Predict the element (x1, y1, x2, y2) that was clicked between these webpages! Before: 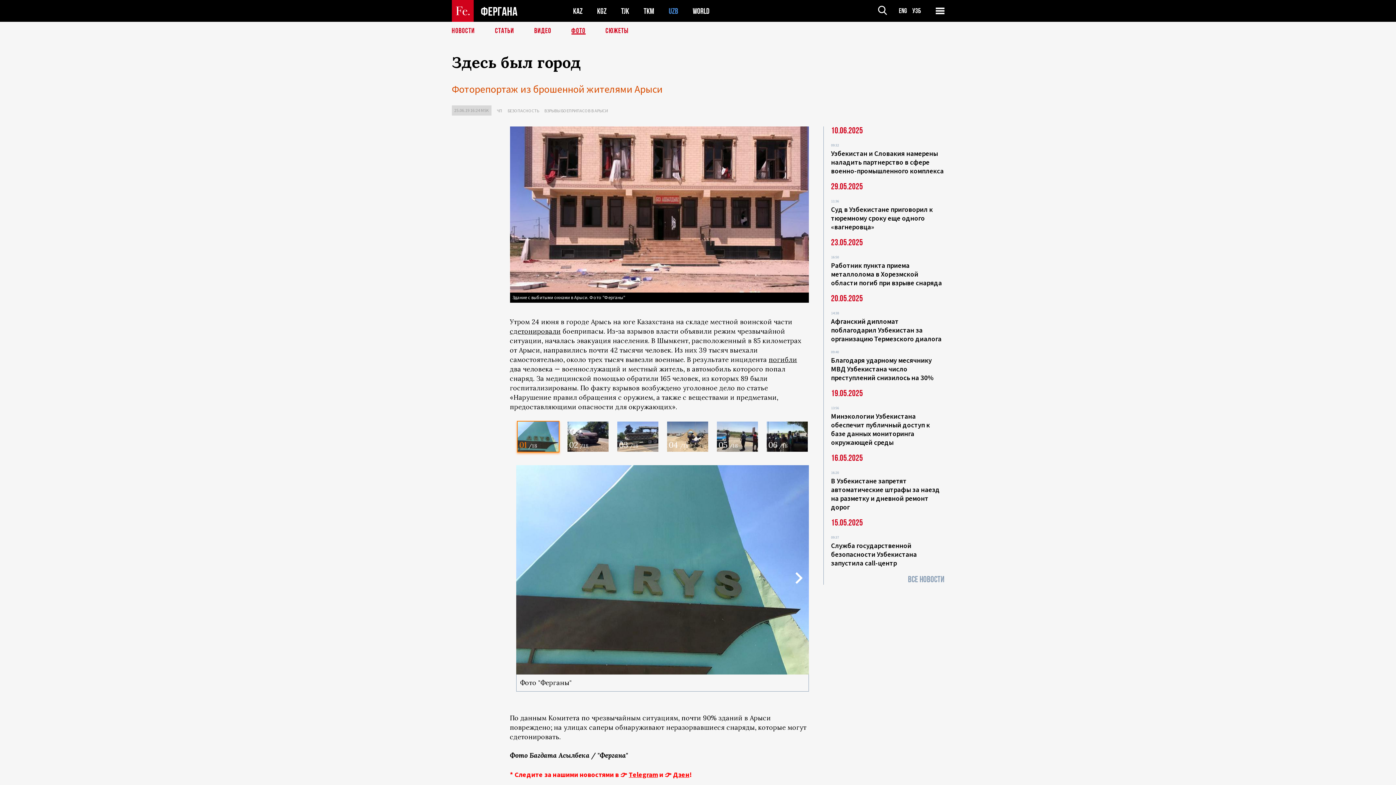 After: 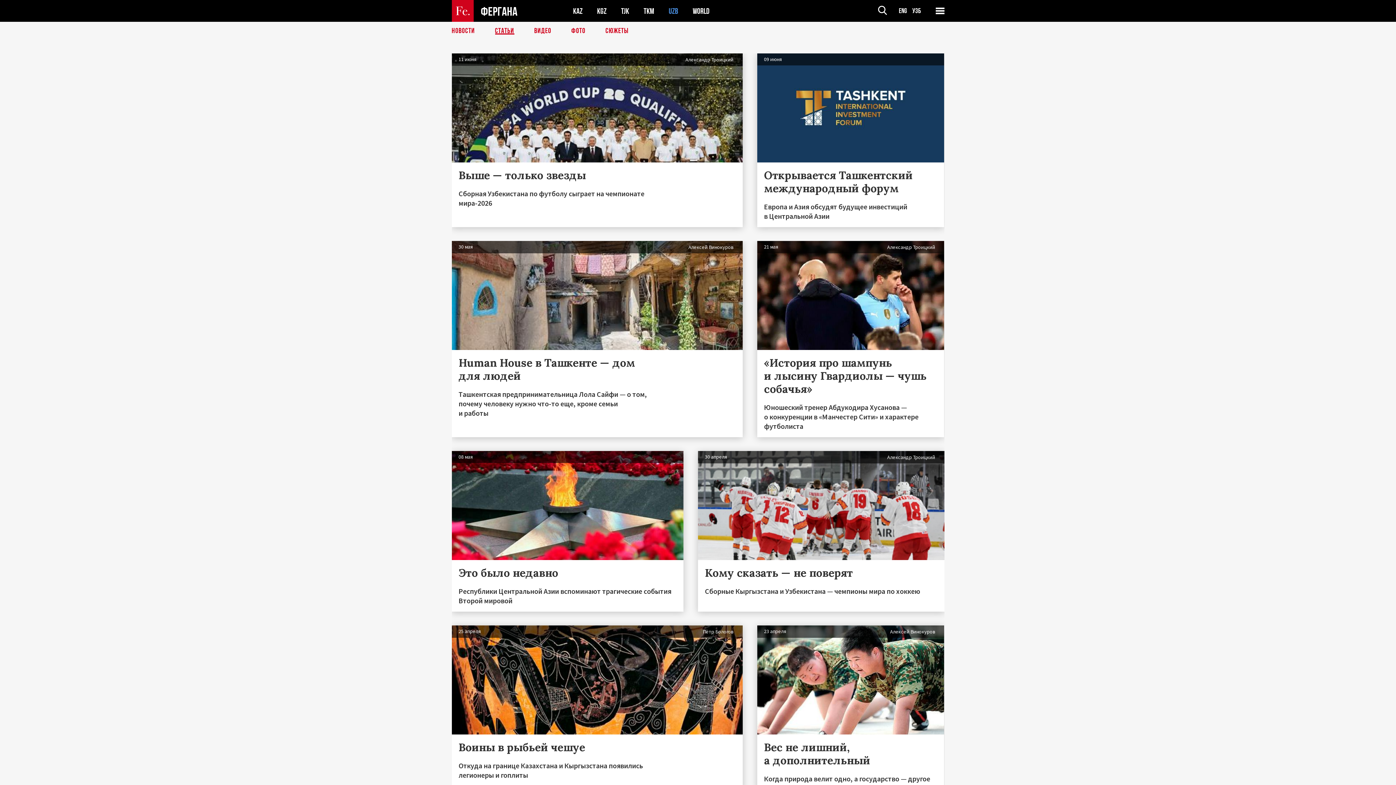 Action: bbox: (495, 27, 514, 34) label: СТАТЬИ